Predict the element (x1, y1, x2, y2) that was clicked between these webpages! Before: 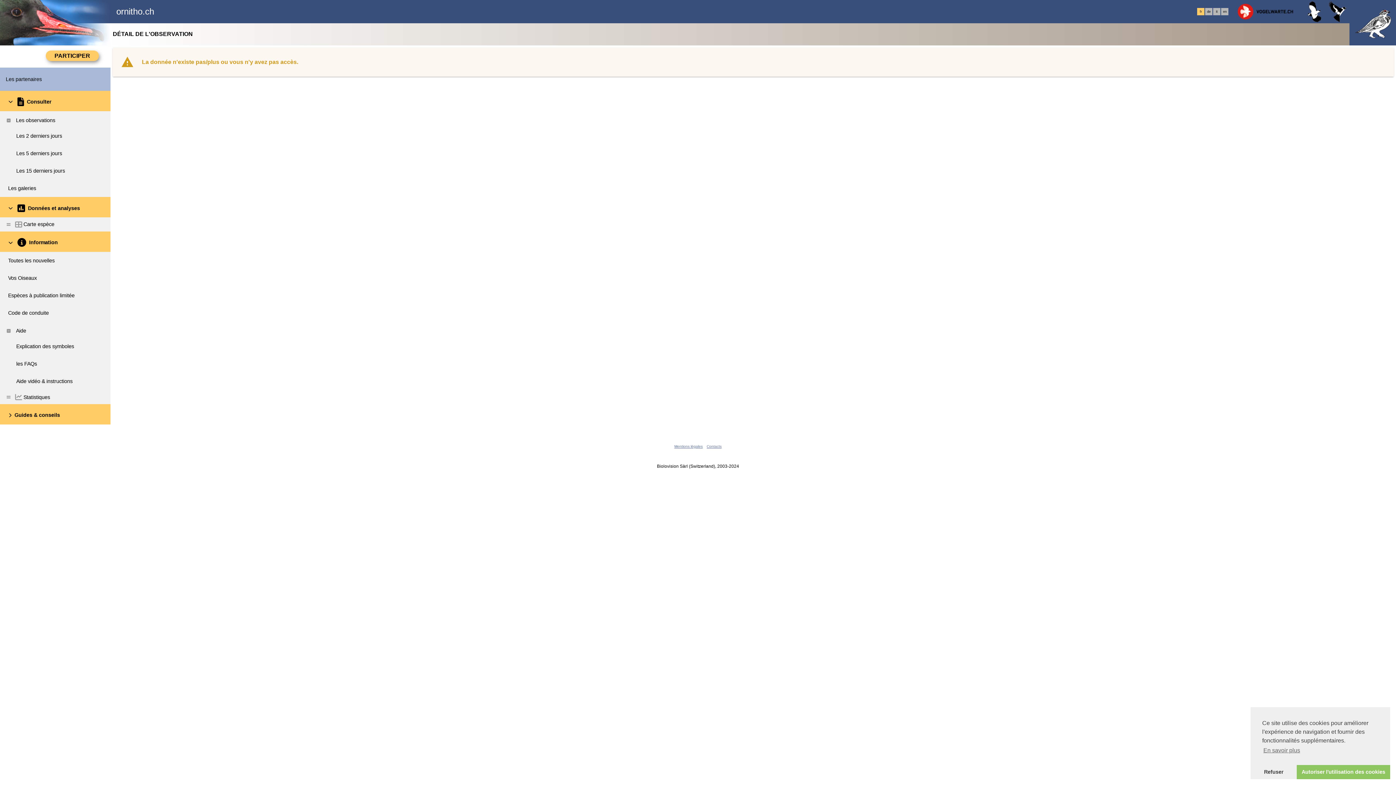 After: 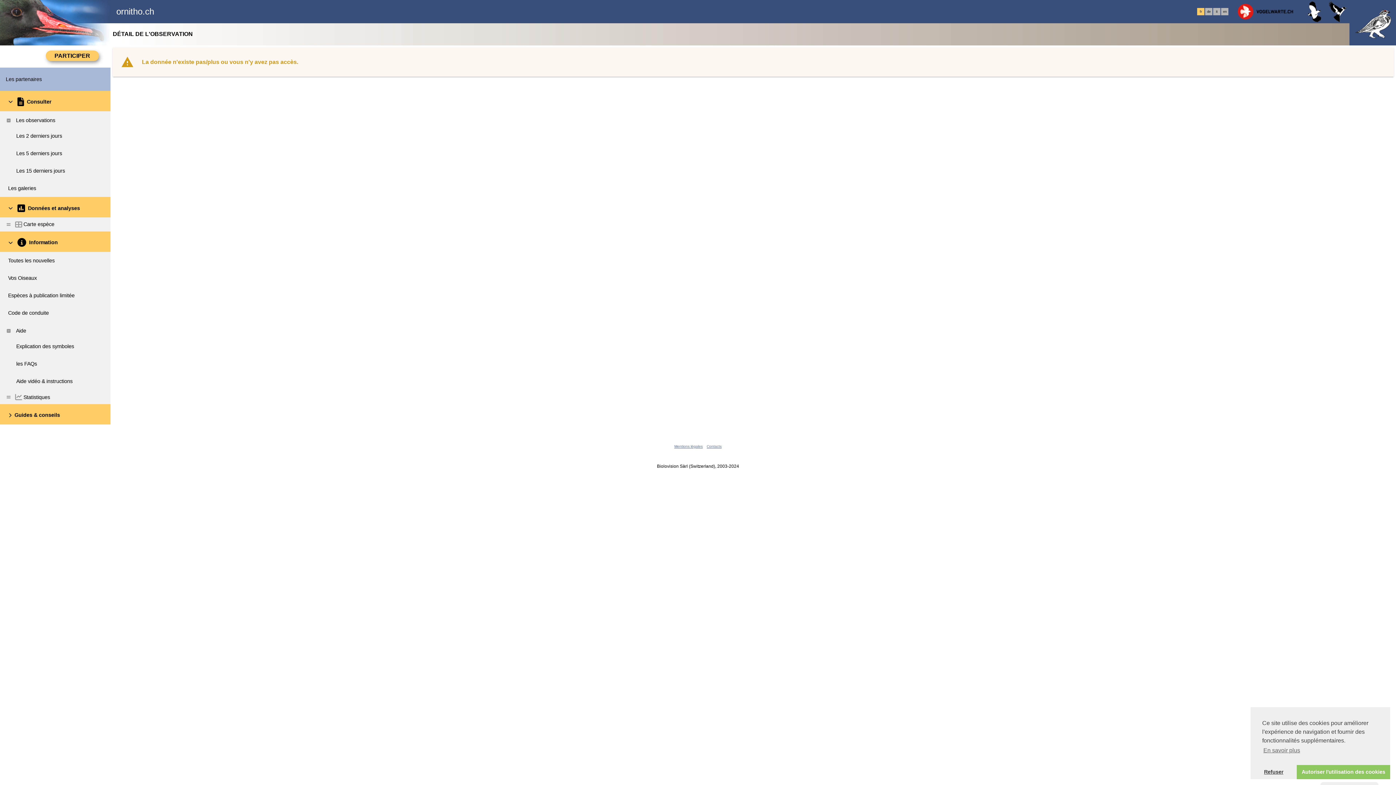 Action: label: deny cookies bbox: (1250, 765, 1297, 779)